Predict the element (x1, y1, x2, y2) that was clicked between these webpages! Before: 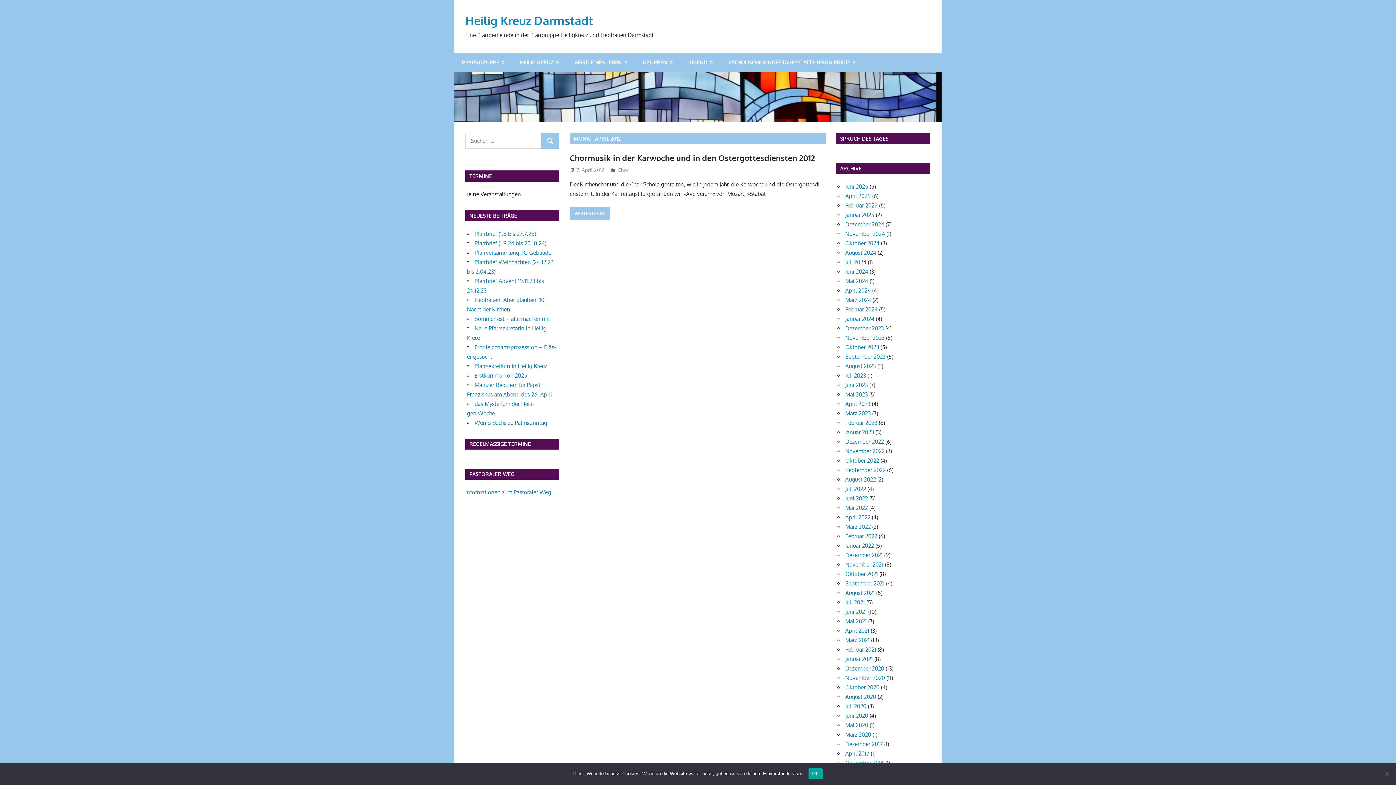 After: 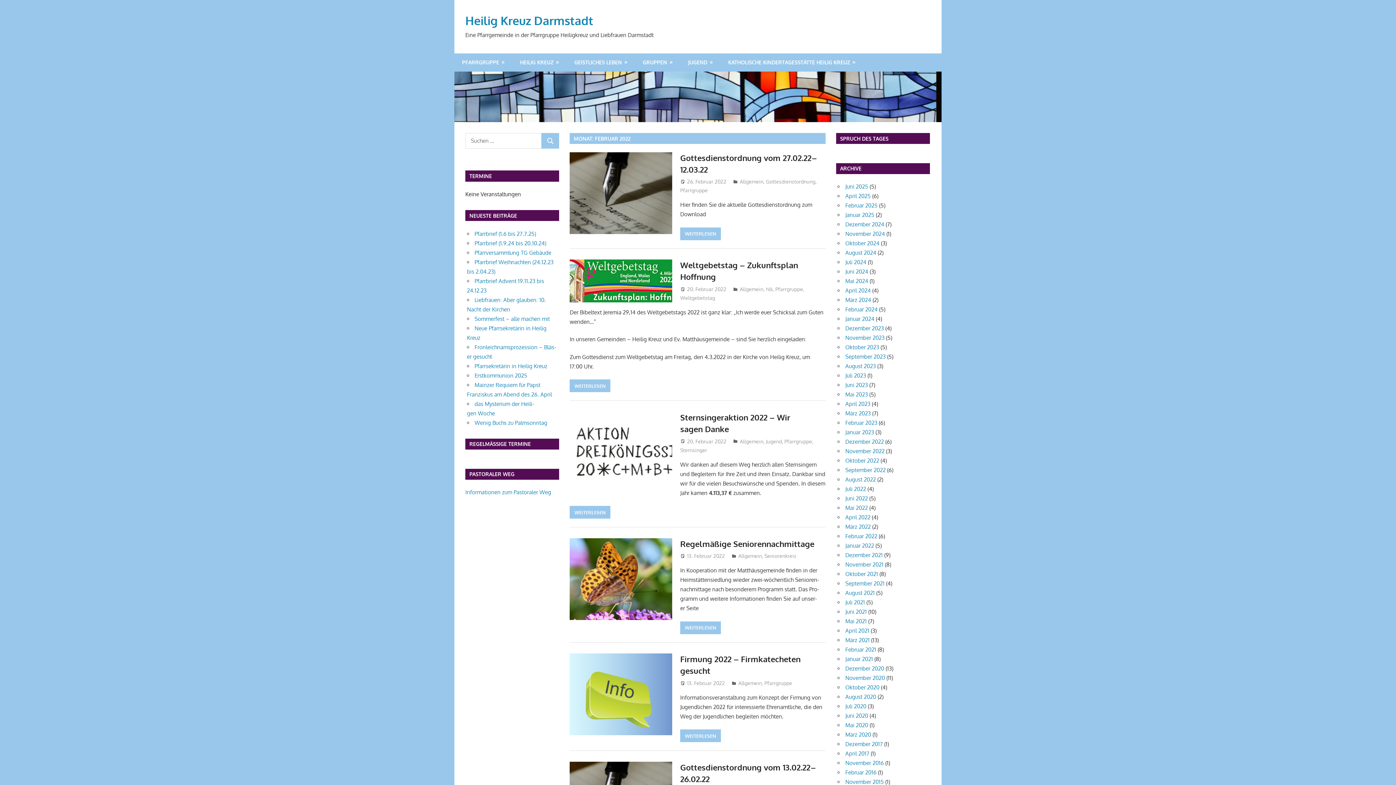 Action: label: Februar 2022 bbox: (845, 533, 877, 540)